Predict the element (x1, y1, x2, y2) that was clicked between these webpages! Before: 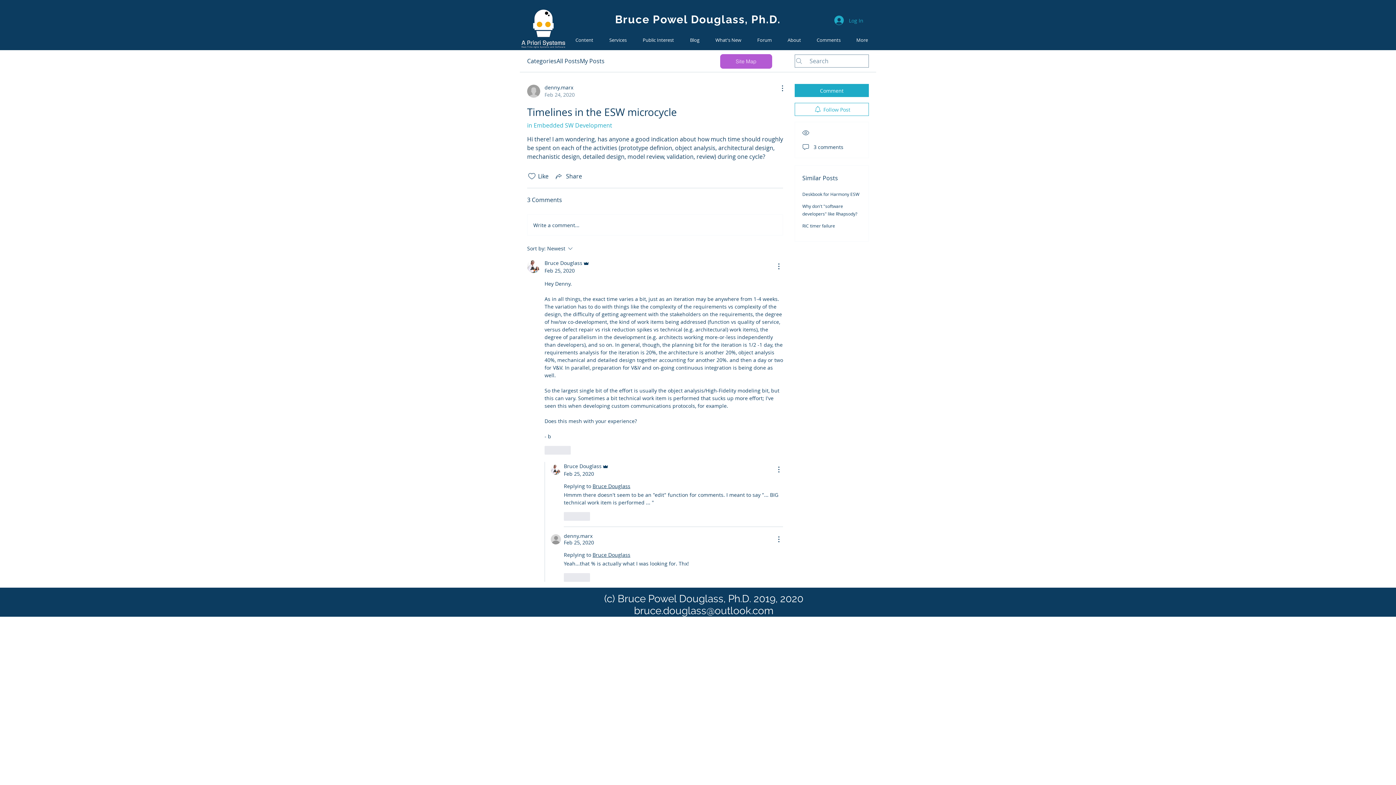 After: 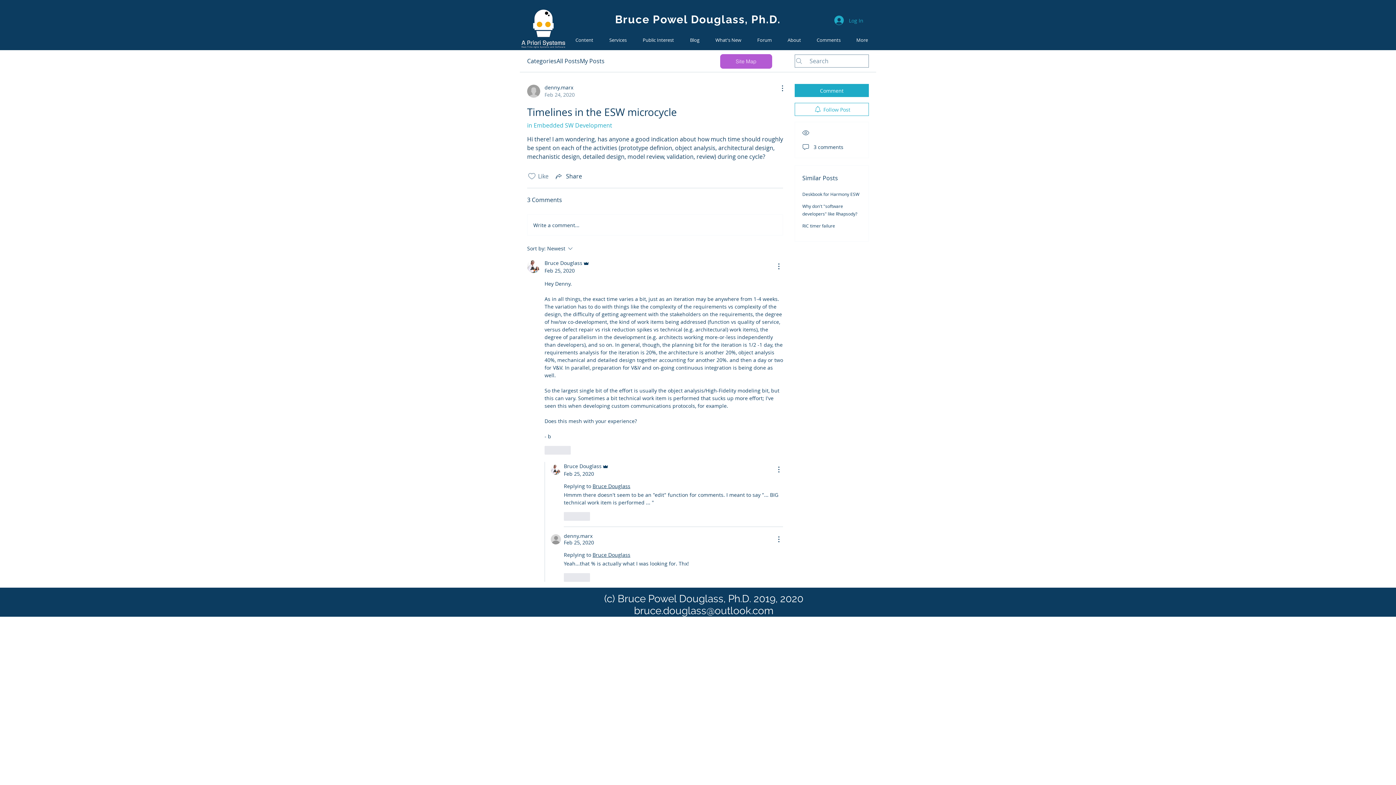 Action: bbox: (527, 172, 536, 180) label: Likes icon unchecked